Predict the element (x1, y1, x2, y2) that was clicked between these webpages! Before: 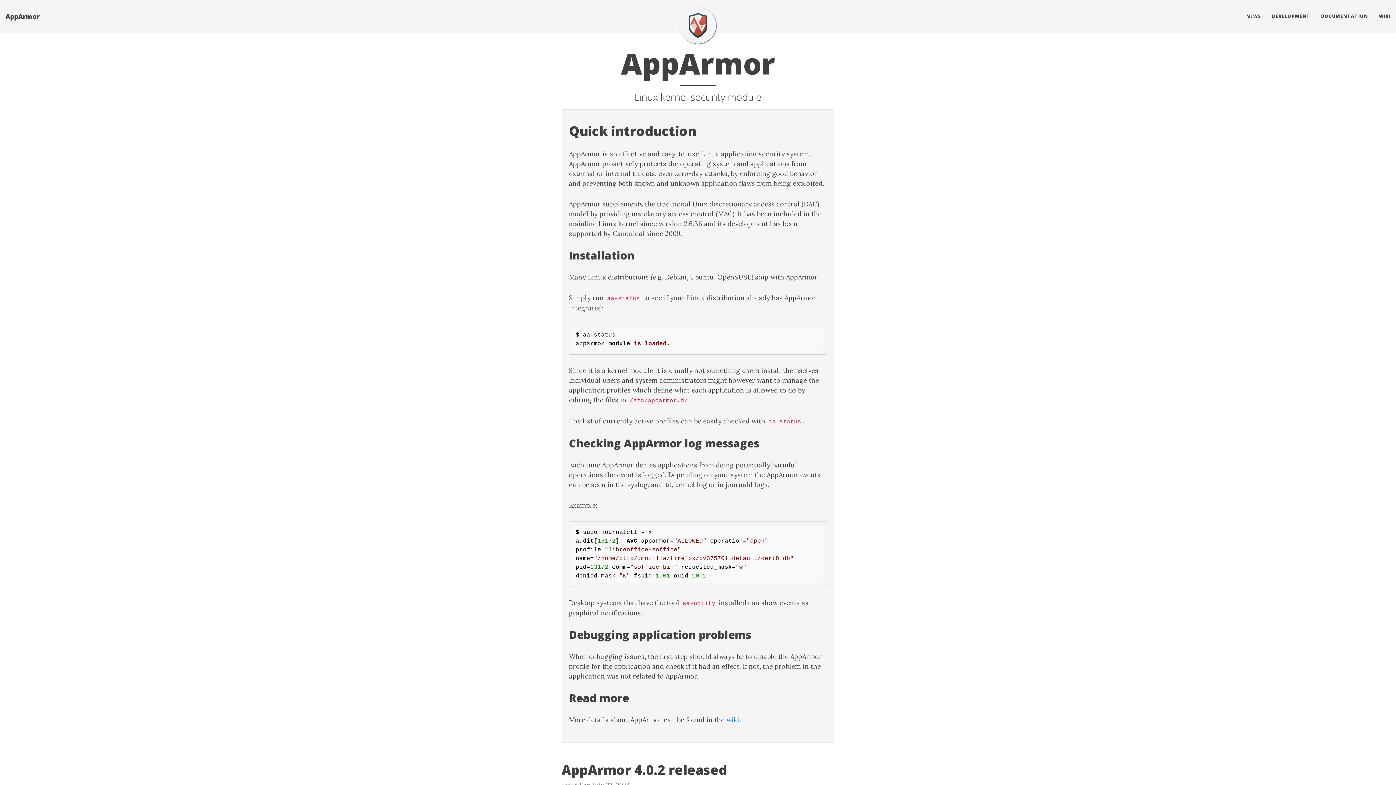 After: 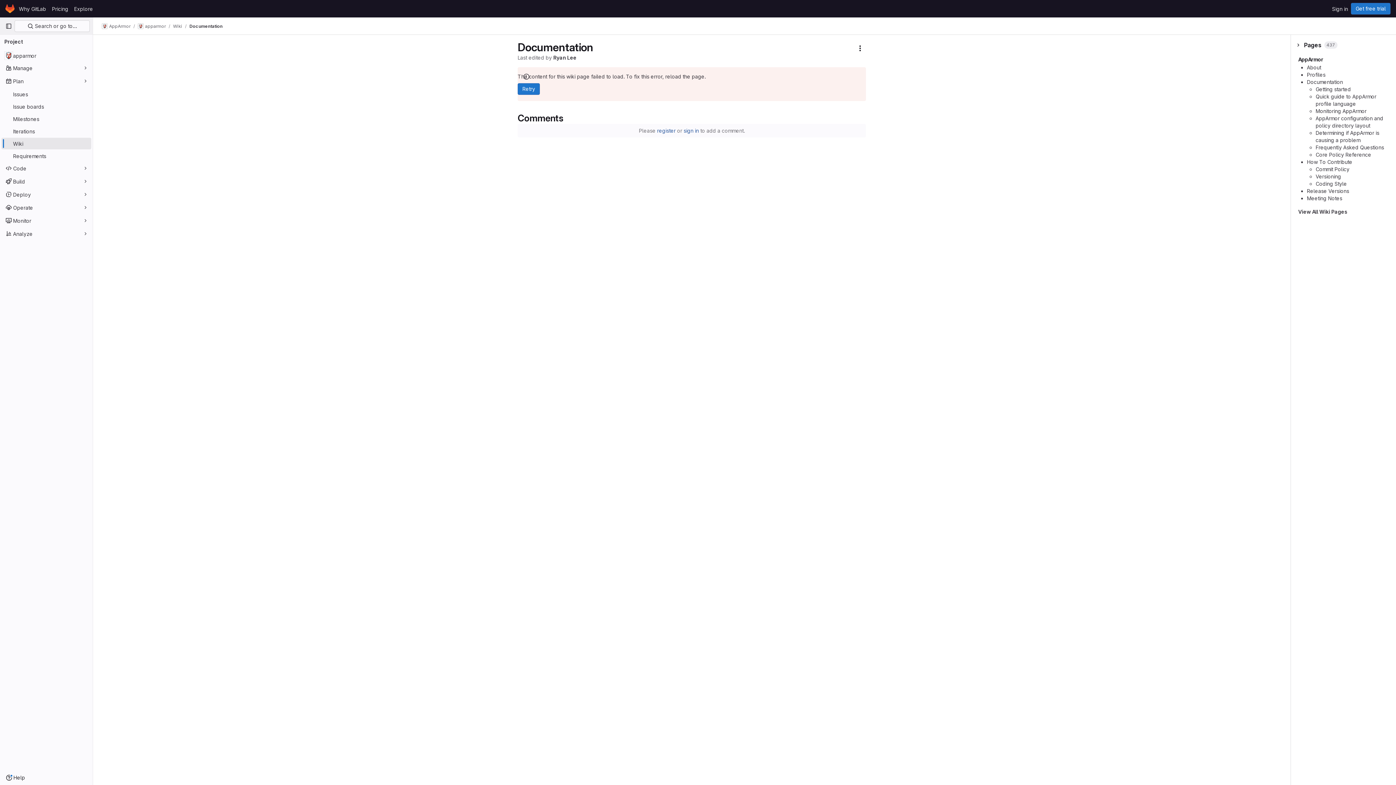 Action: label: DOCUMENTATION bbox: (1316, 7, 1373, 25)